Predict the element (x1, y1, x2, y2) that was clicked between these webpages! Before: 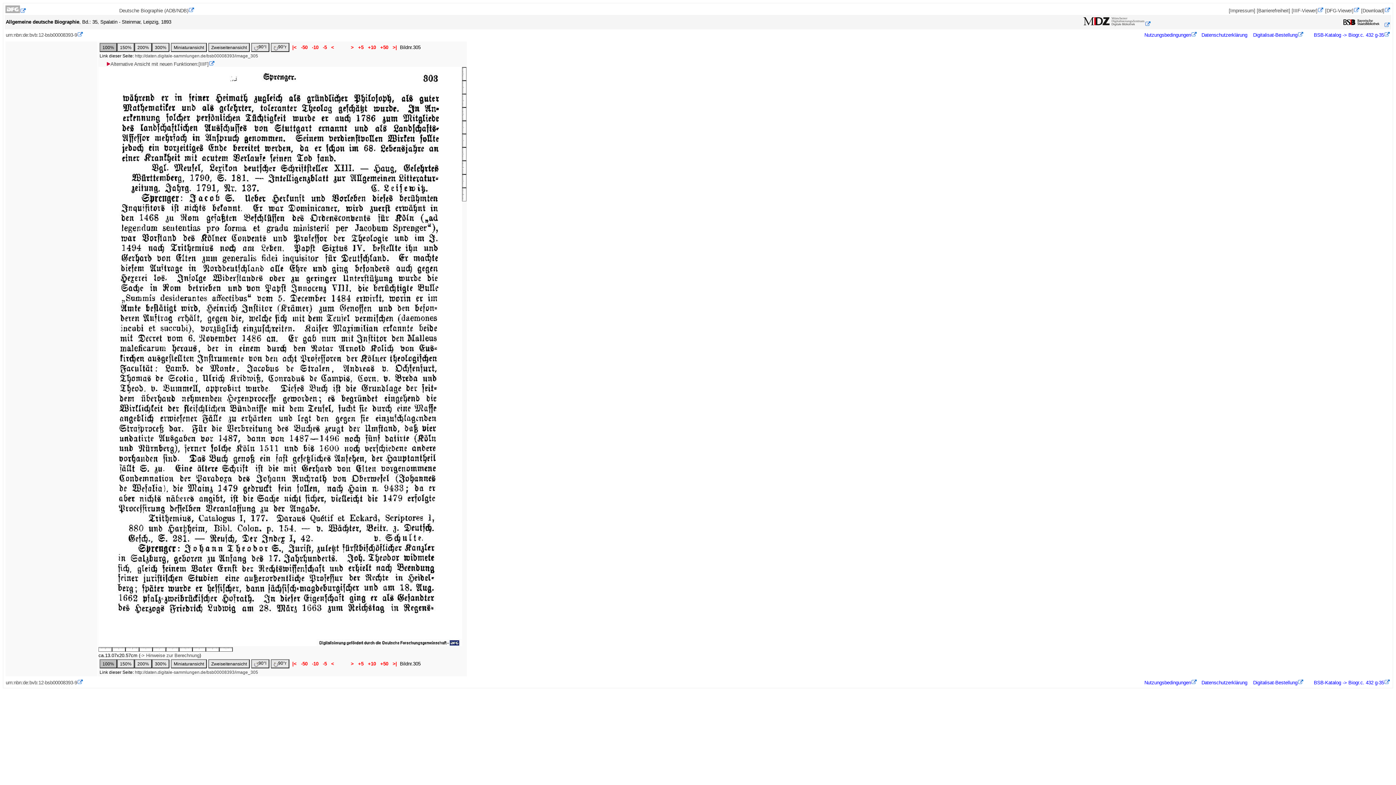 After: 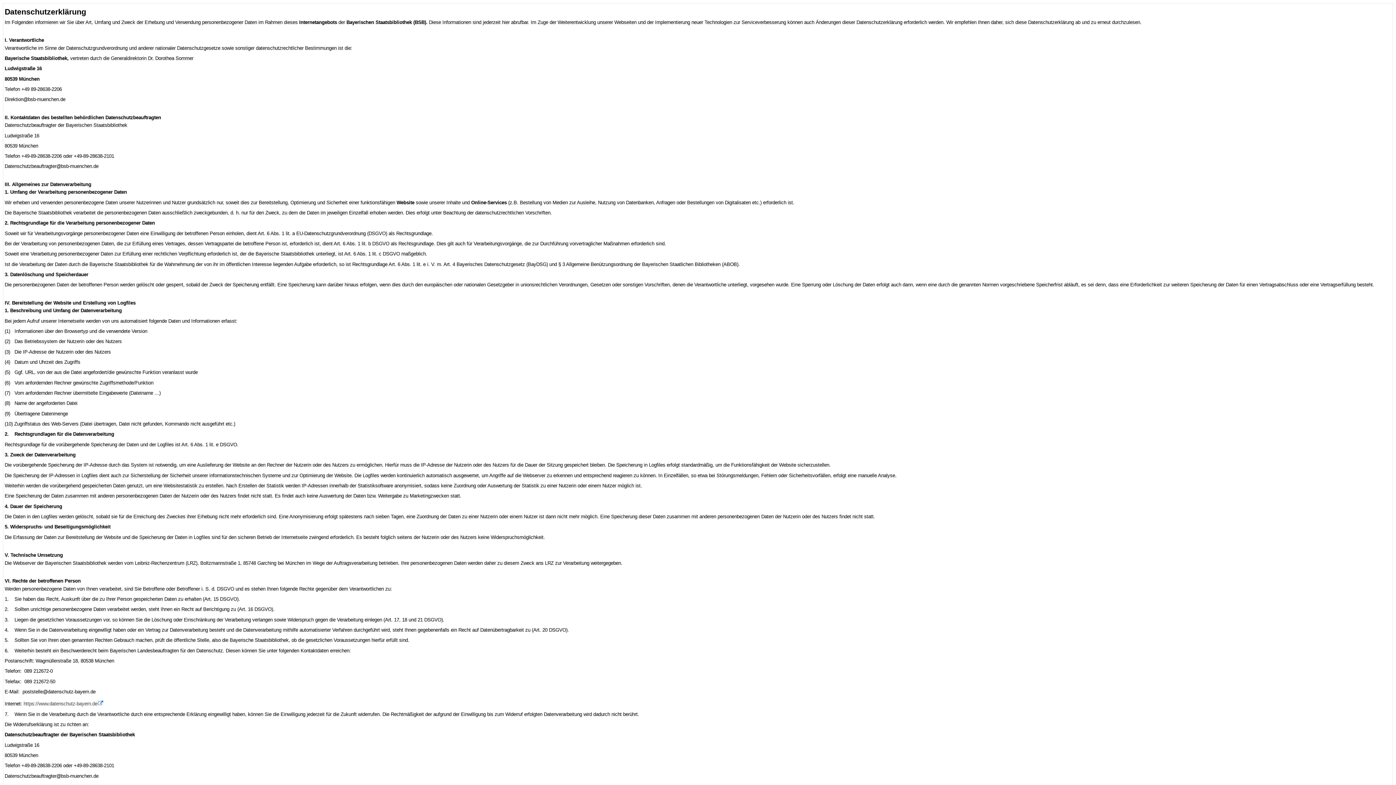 Action: bbox: (1201, 680, 1247, 685) label: Datenschutzerklärung